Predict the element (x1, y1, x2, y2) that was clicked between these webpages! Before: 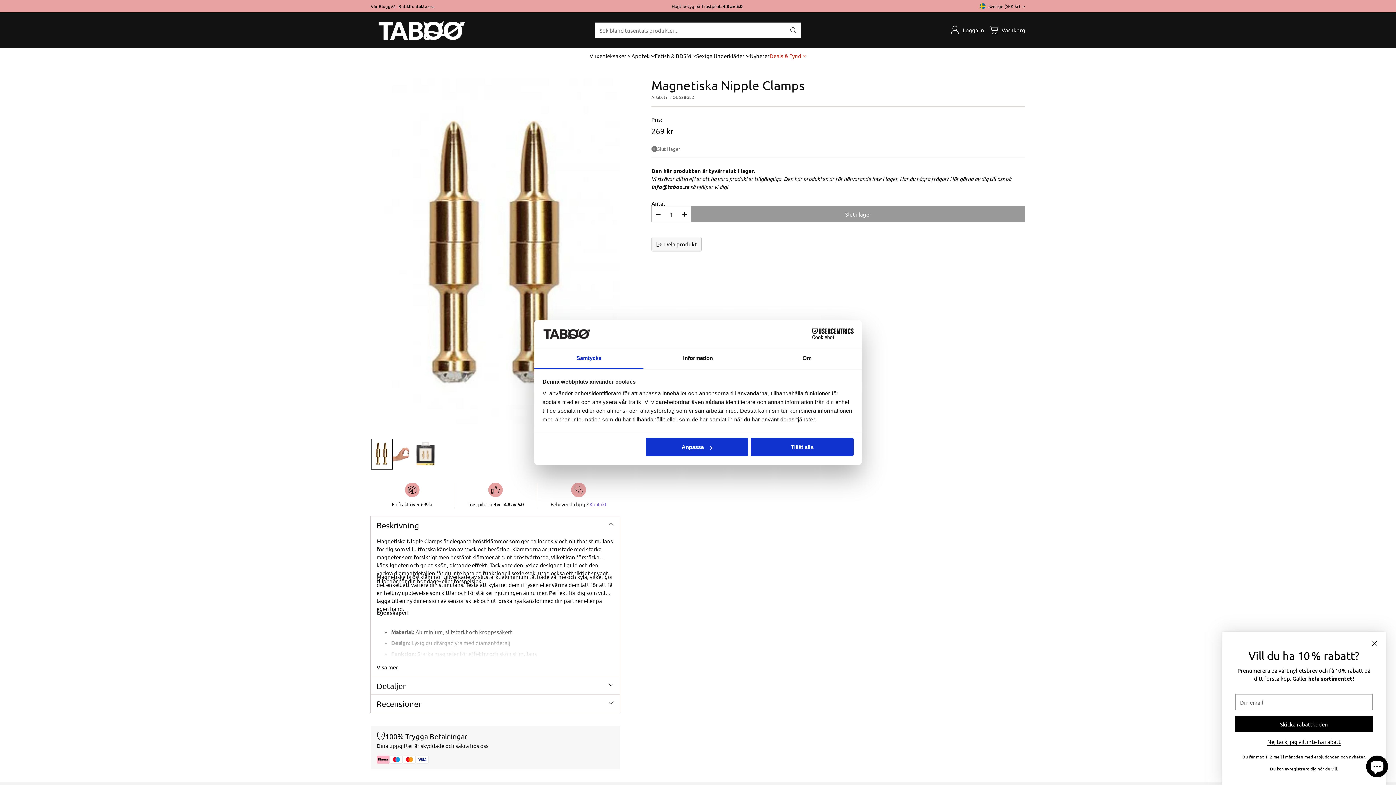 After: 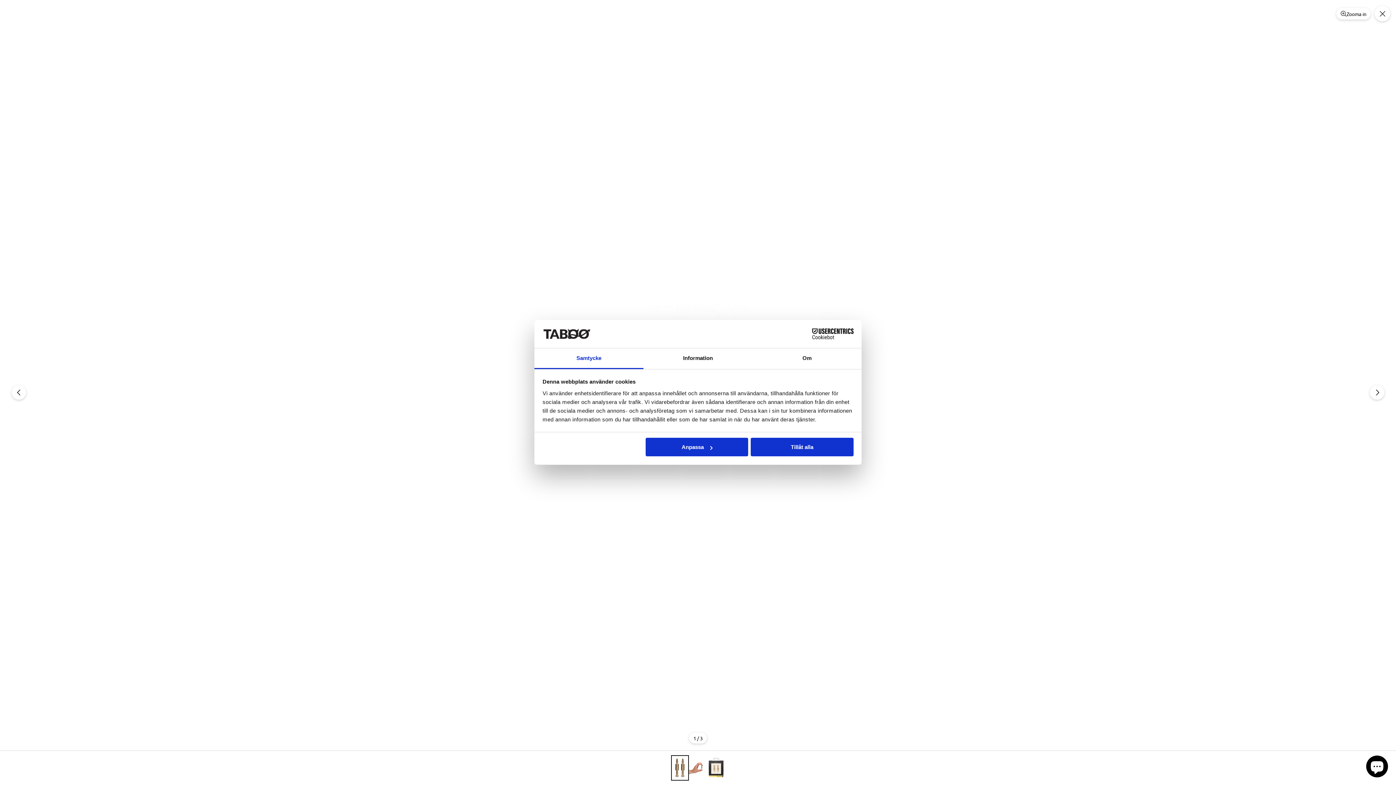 Action: label: Mot en vit bakgrund framkallar två guldfärgade, cylindriska metallkontakter med spetsiga spetsar elegansen hos Magnetiska Nipple Clamps, vilket förstärker deras lyxkänsla. bbox: (370, 78, 620, 431)